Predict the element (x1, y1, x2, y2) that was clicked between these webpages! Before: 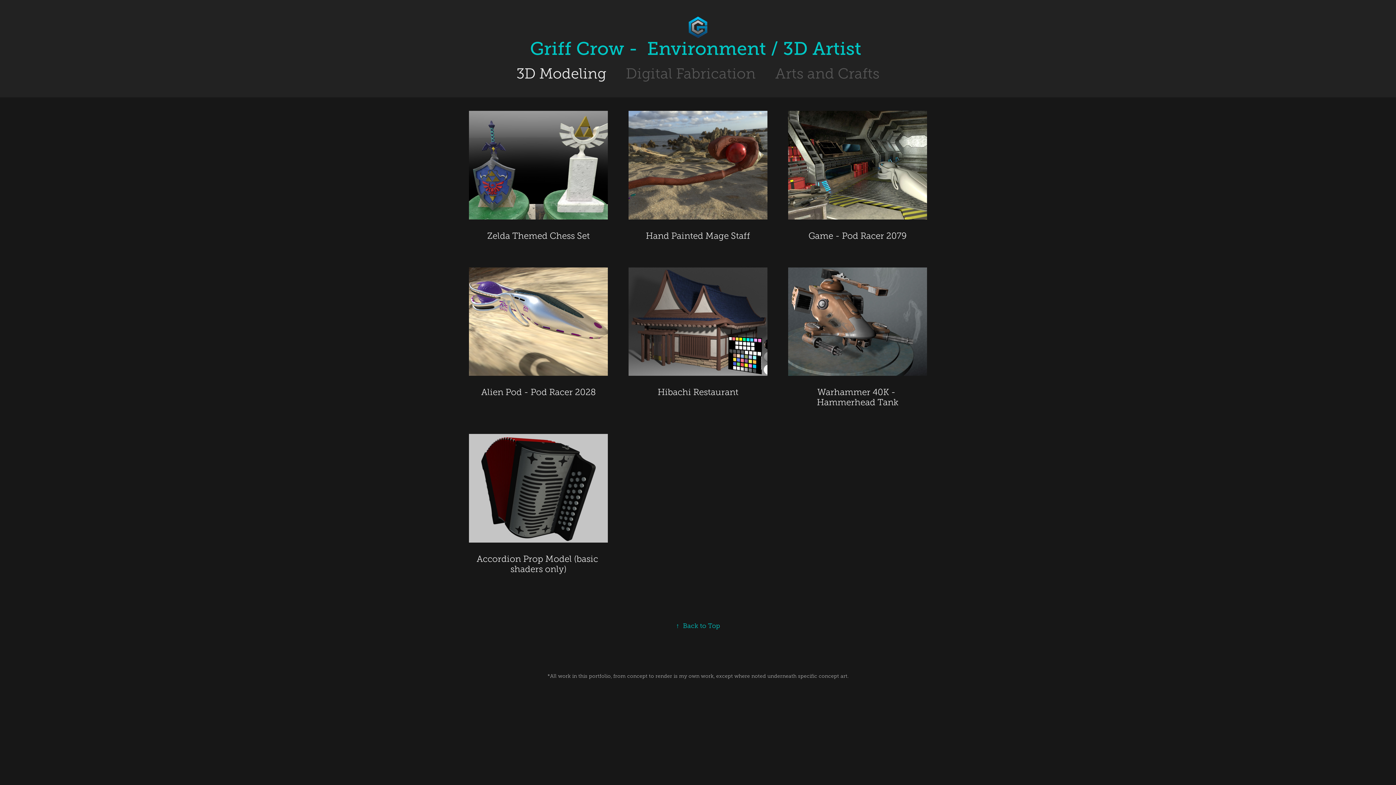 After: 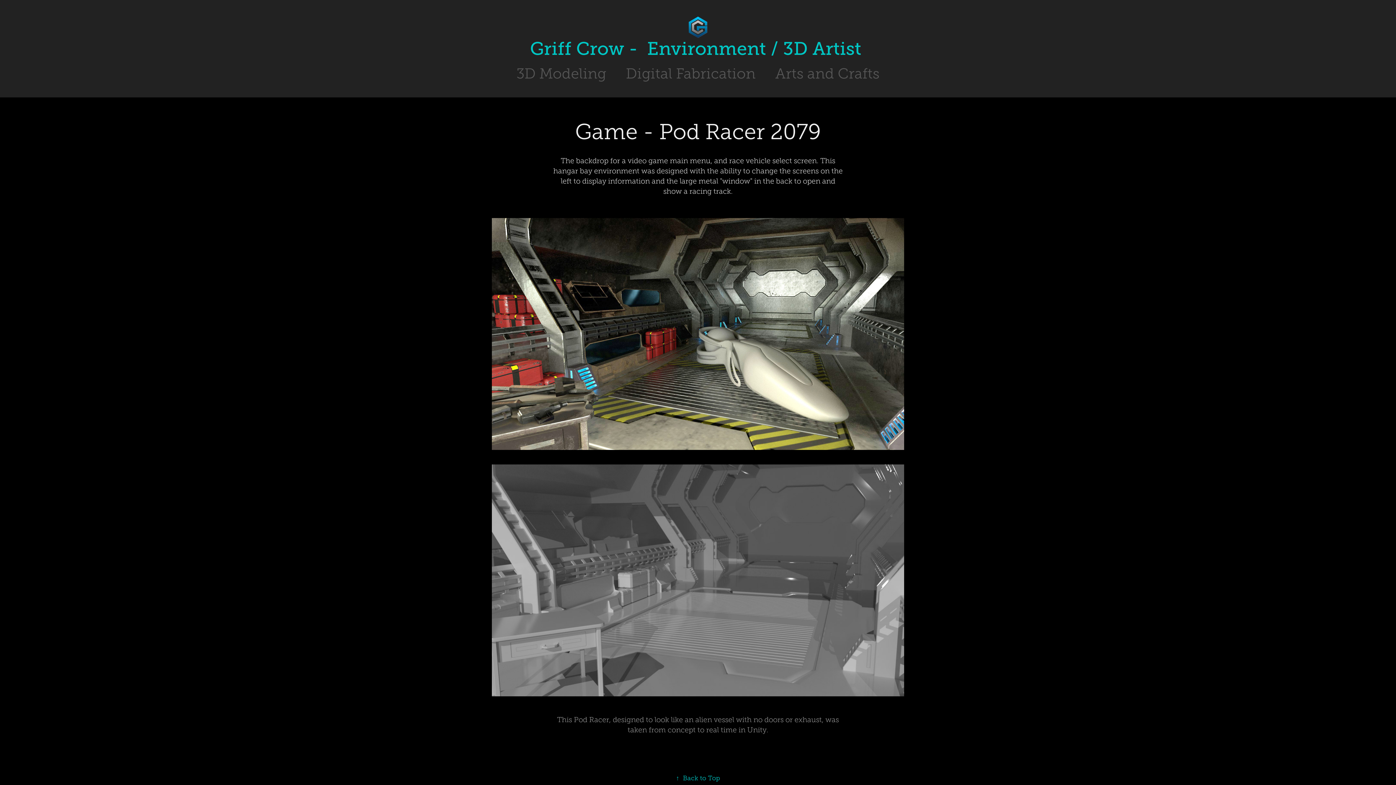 Action: label: Game - Pod Racer 2079 bbox: (788, 110, 927, 267)